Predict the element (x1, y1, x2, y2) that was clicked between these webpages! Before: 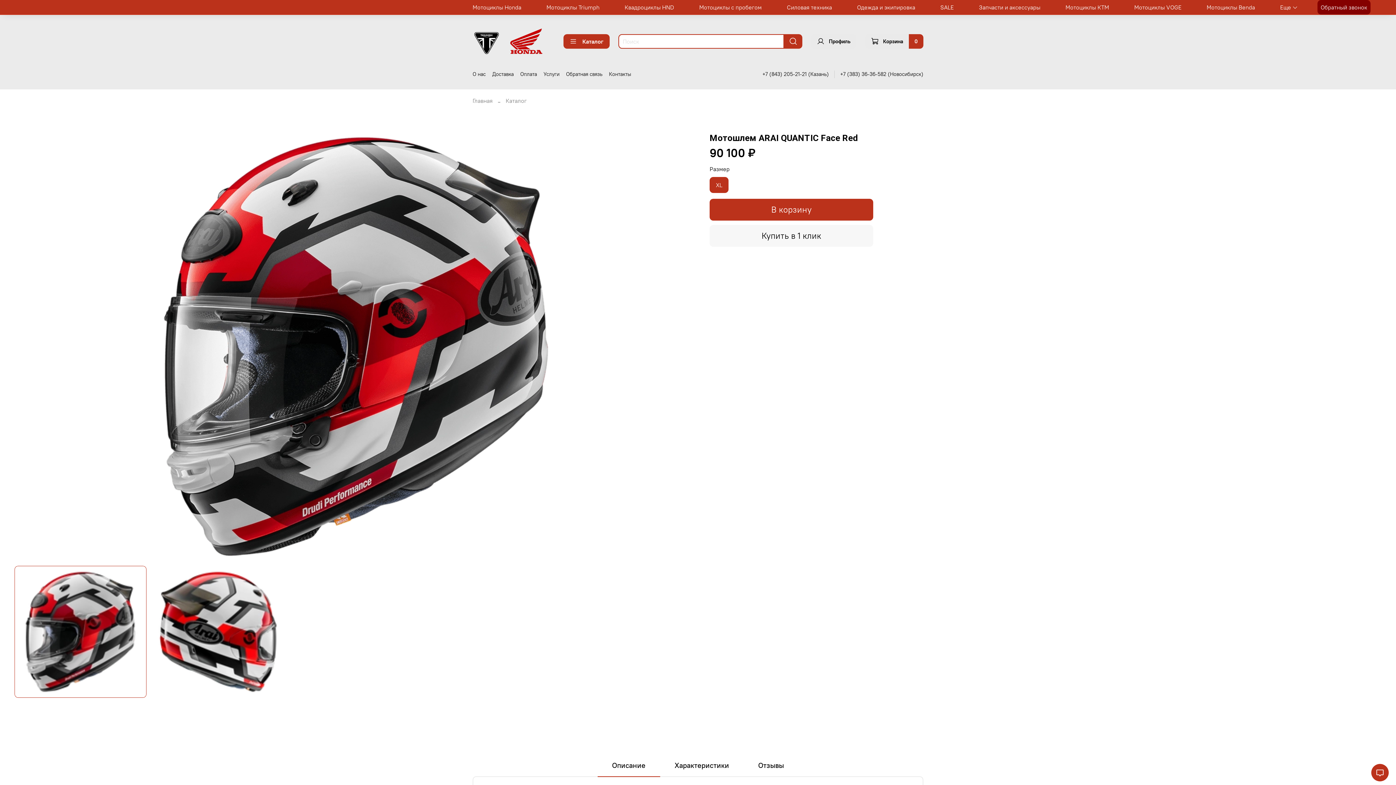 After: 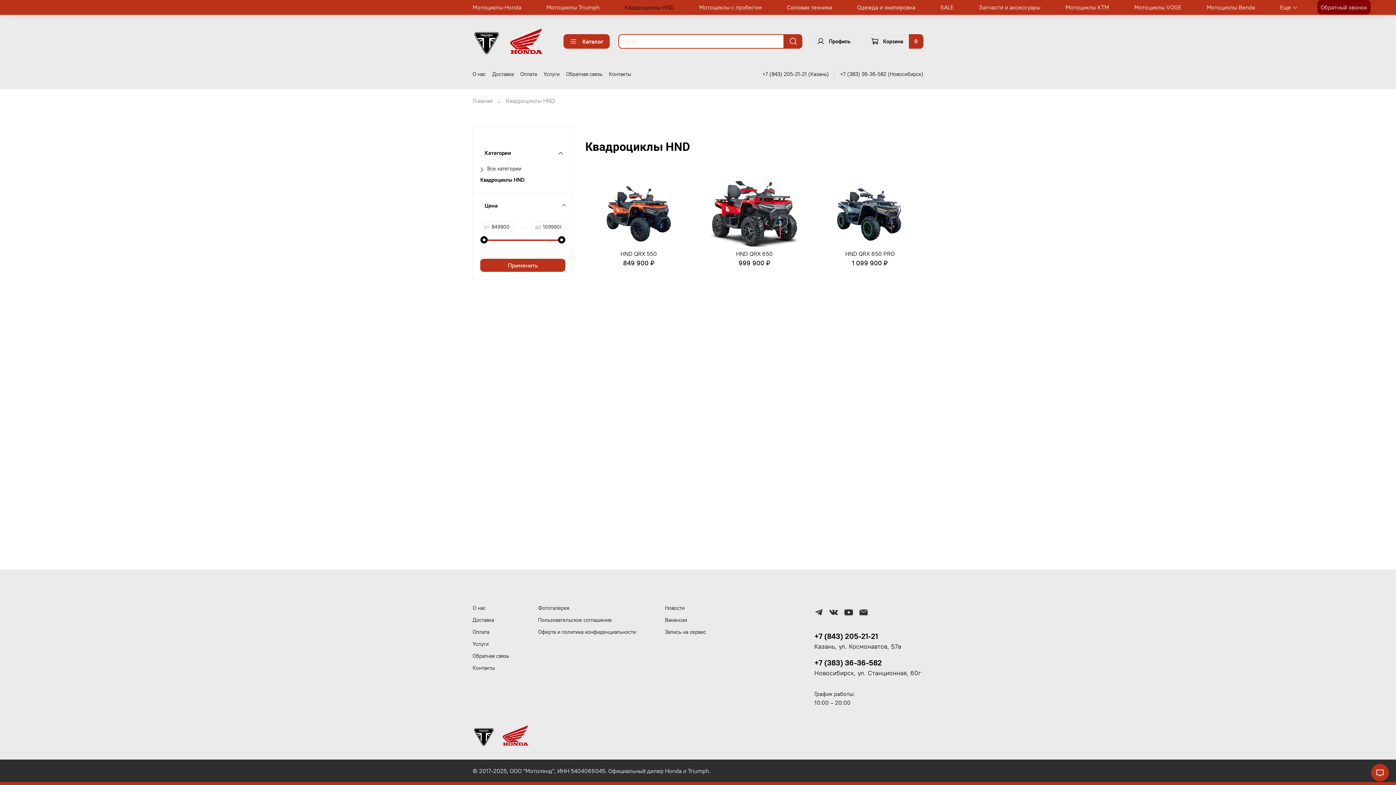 Action: label: Квадроциклы HND bbox: (624, 1, 674, 13)